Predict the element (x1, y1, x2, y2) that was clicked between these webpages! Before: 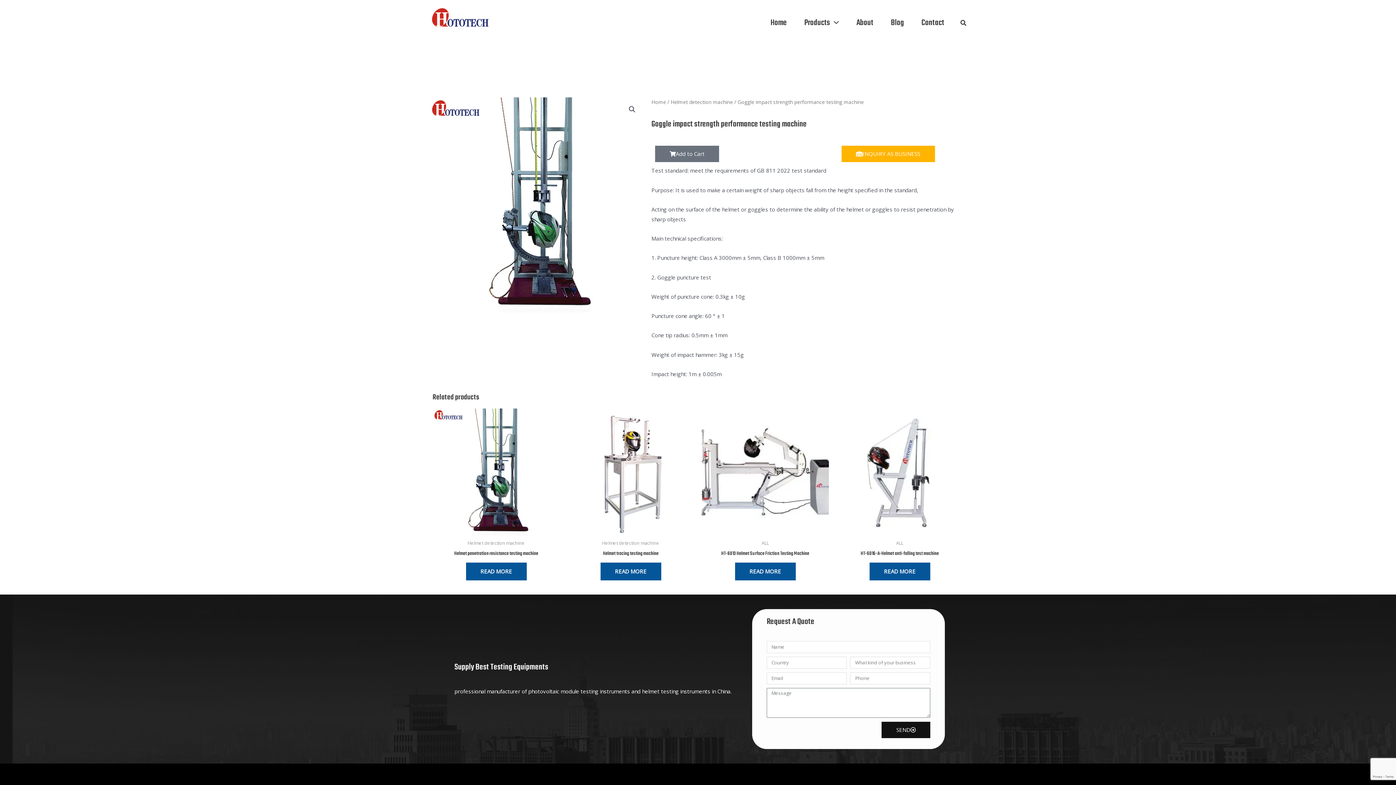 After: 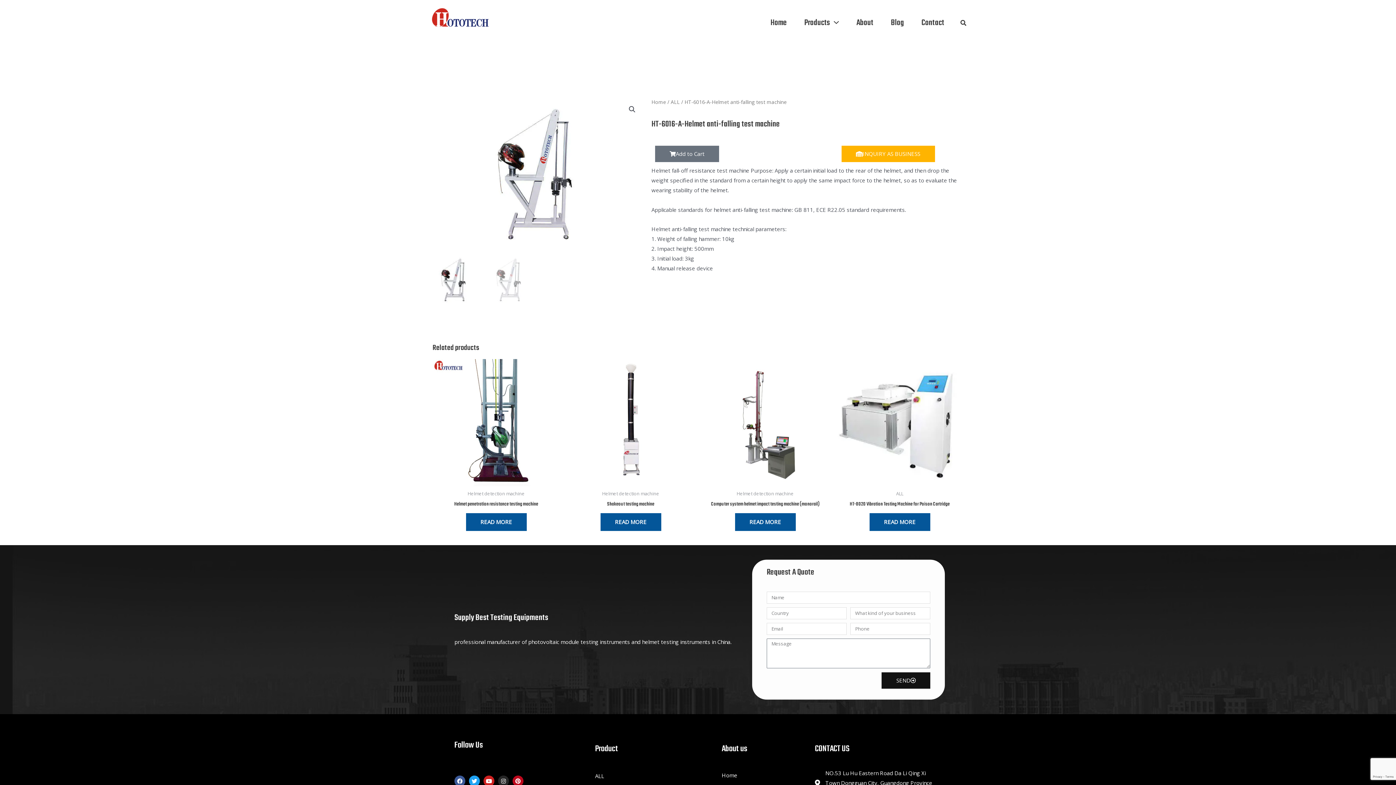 Action: bbox: (836, 408, 963, 535)